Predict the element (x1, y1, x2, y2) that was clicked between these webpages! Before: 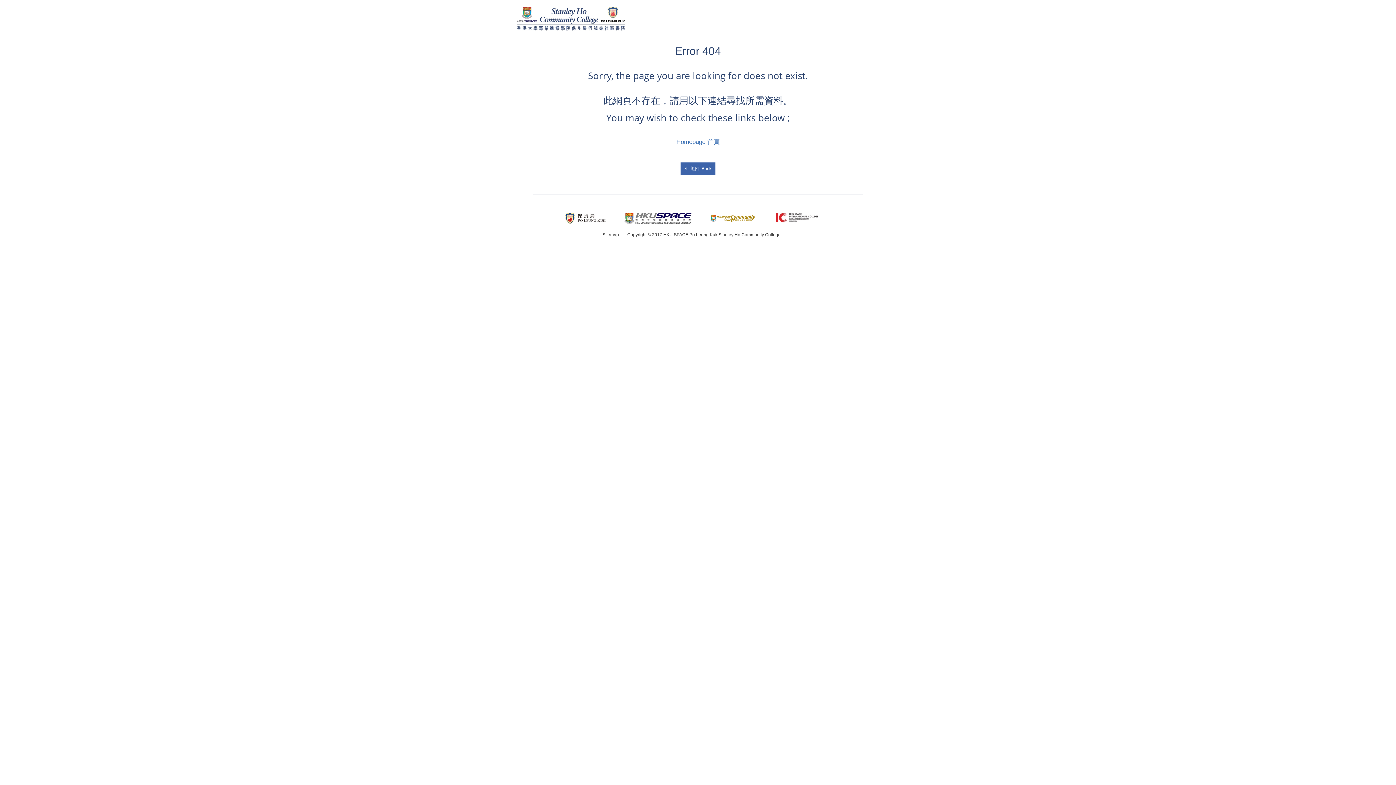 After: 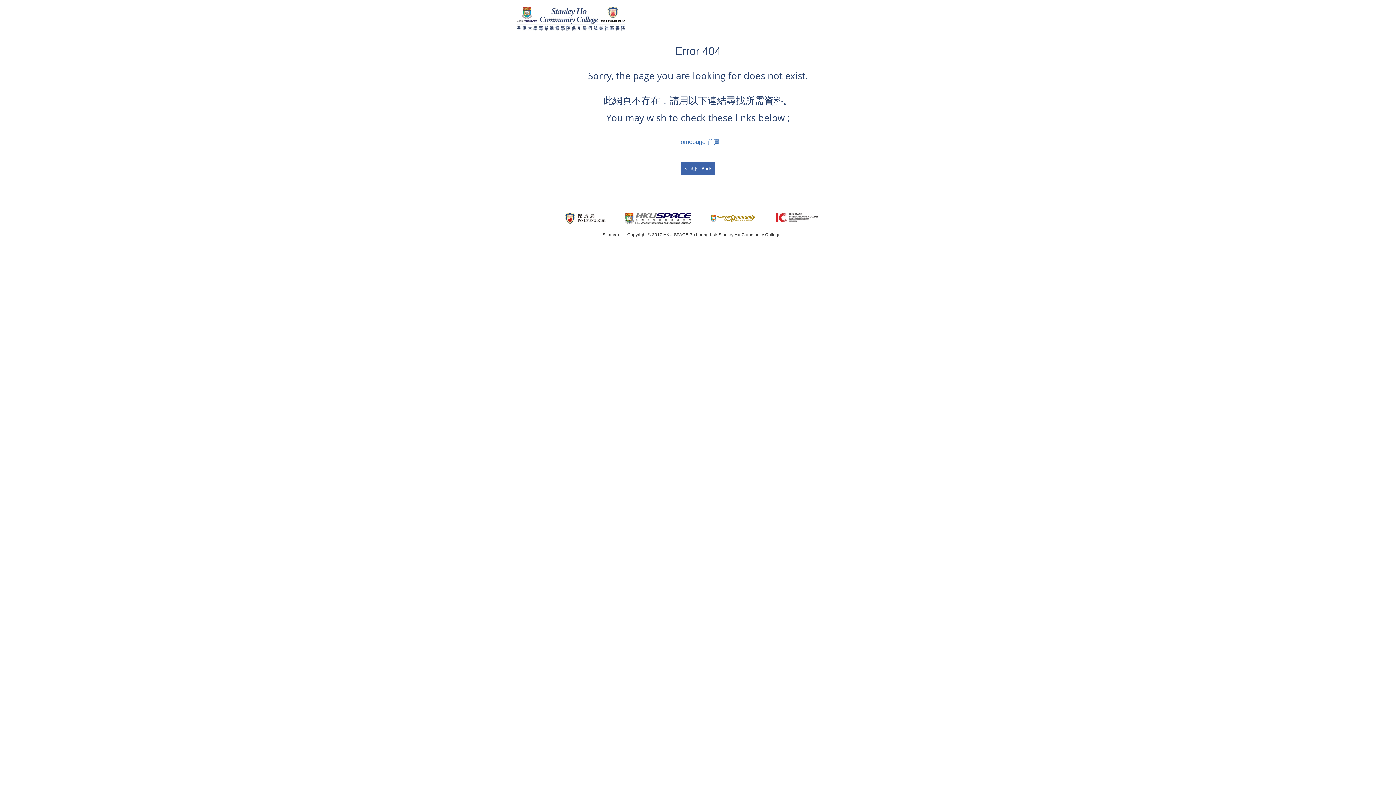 Action: bbox: (775, 214, 818, 220)